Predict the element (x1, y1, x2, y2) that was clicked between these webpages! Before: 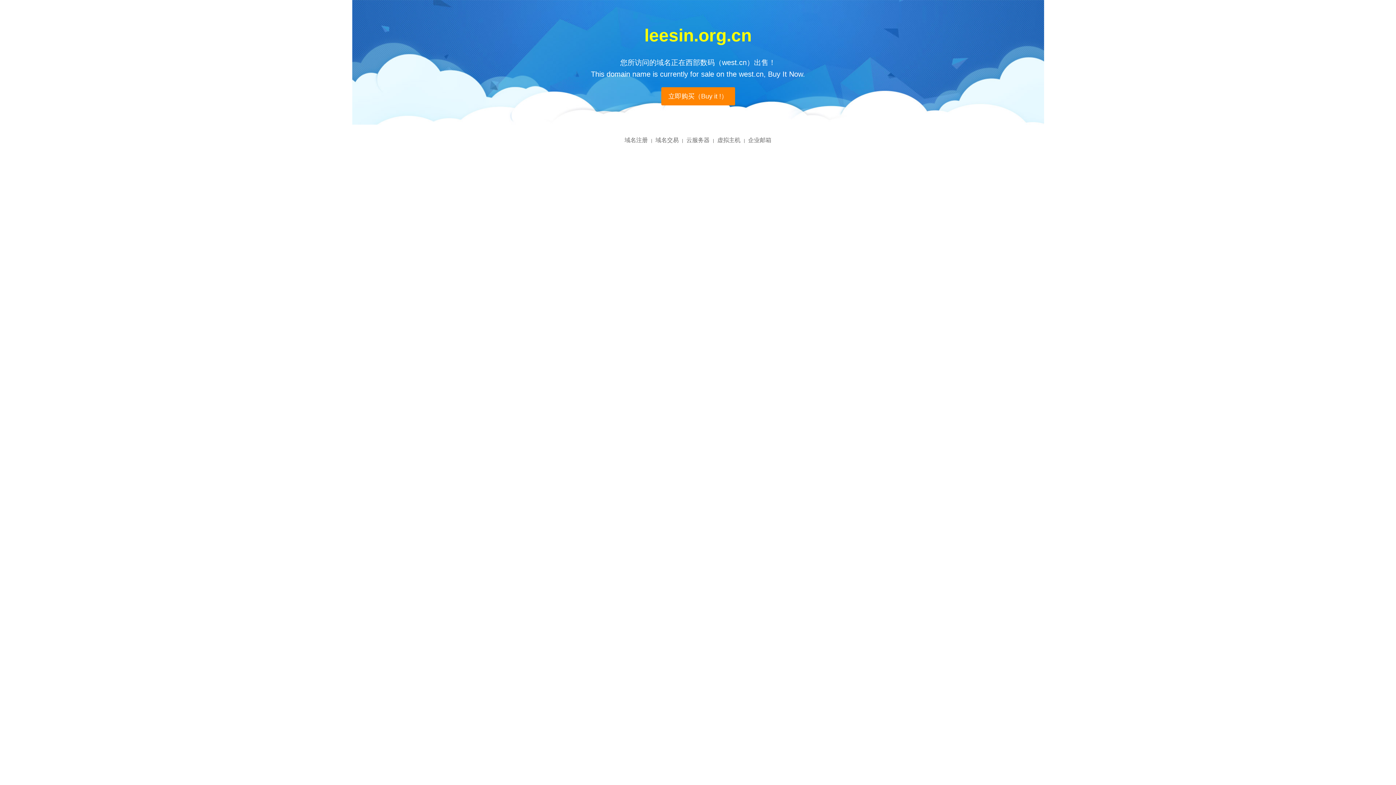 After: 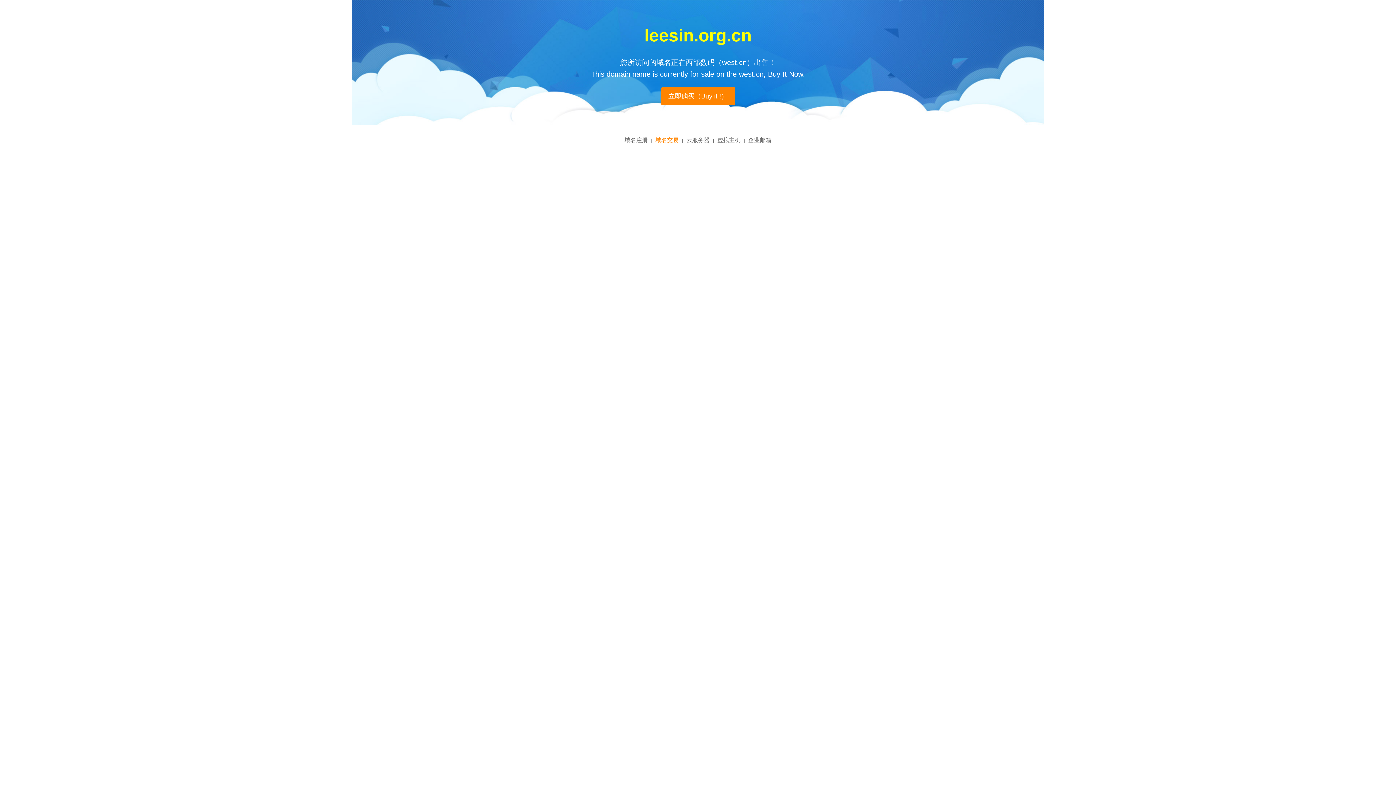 Action: label: 域名交易 bbox: (655, 137, 678, 143)